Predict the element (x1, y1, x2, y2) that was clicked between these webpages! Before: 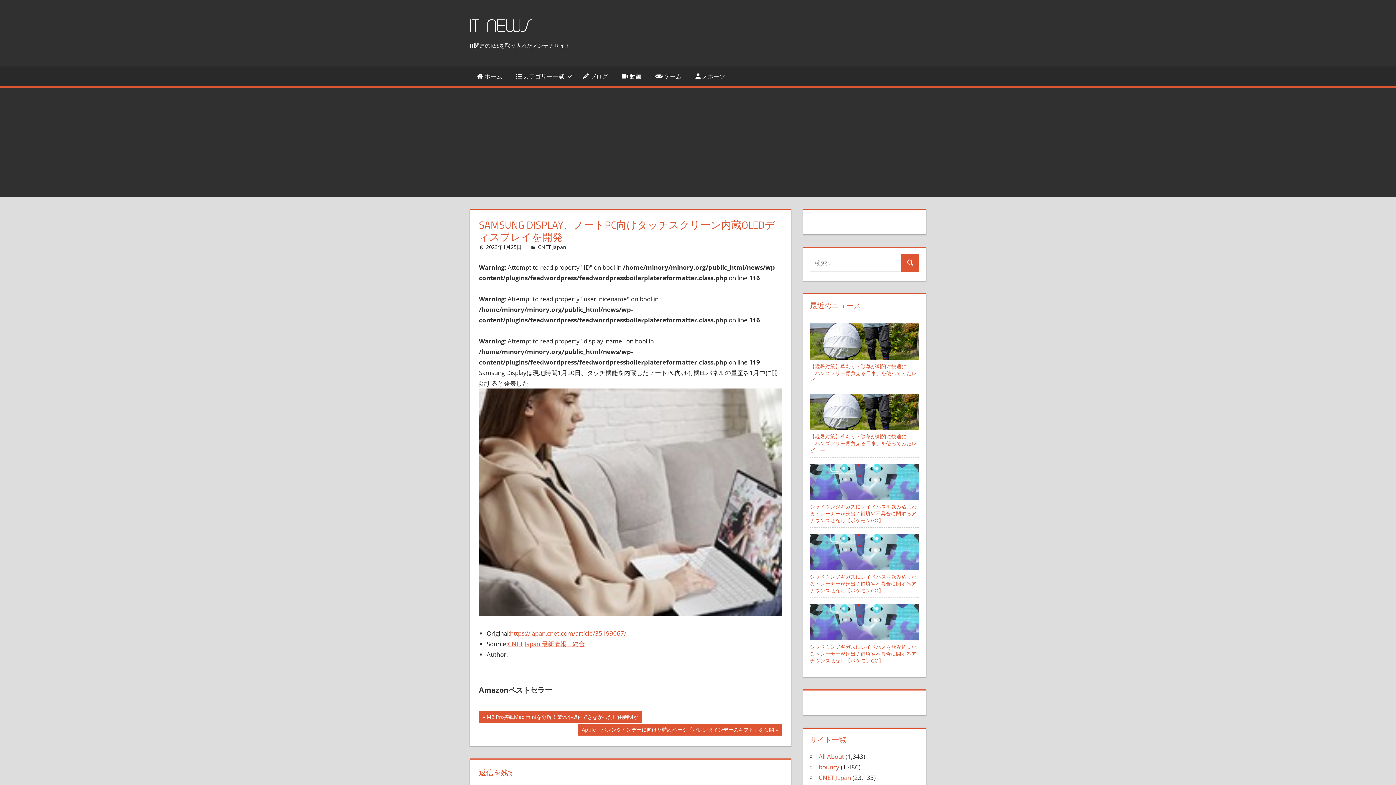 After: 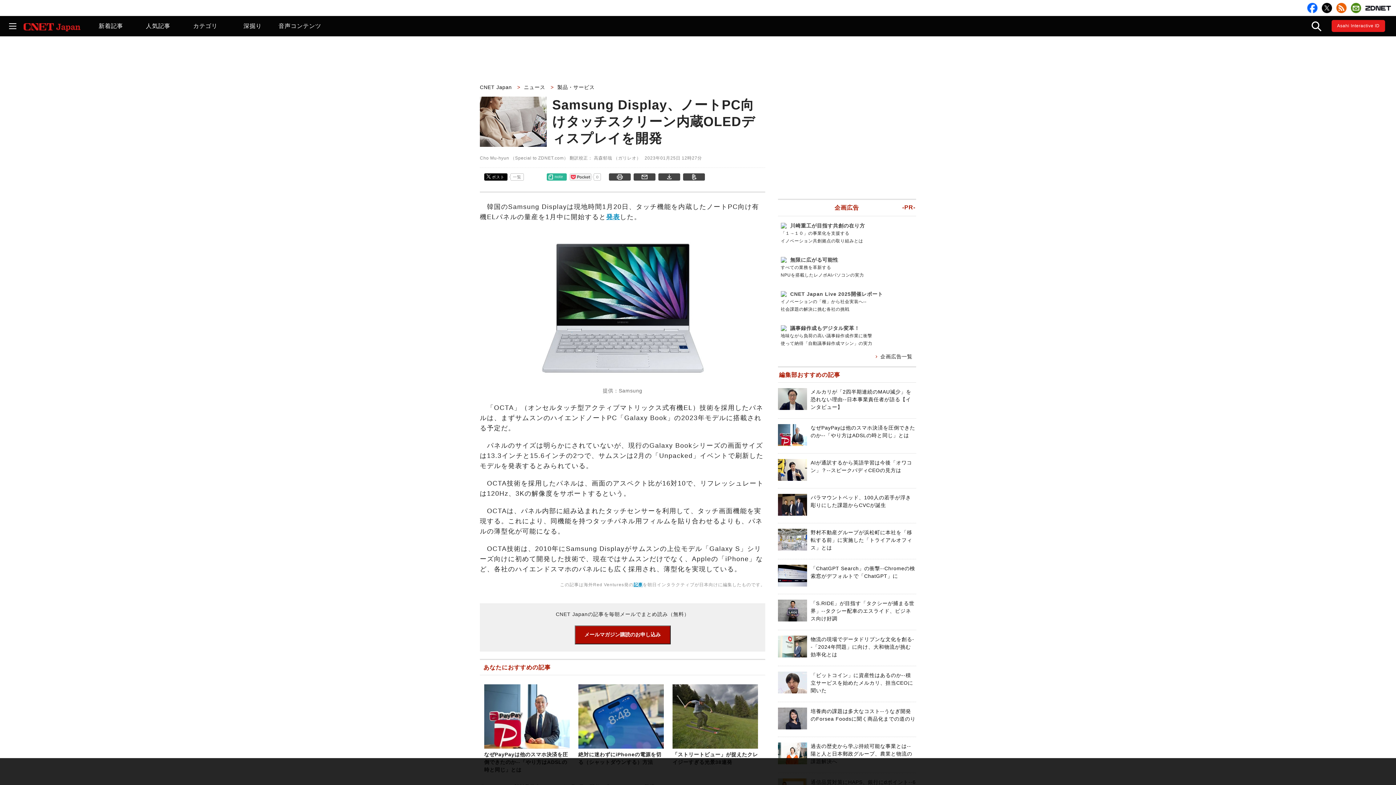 Action: bbox: (479, 609, 782, 618)